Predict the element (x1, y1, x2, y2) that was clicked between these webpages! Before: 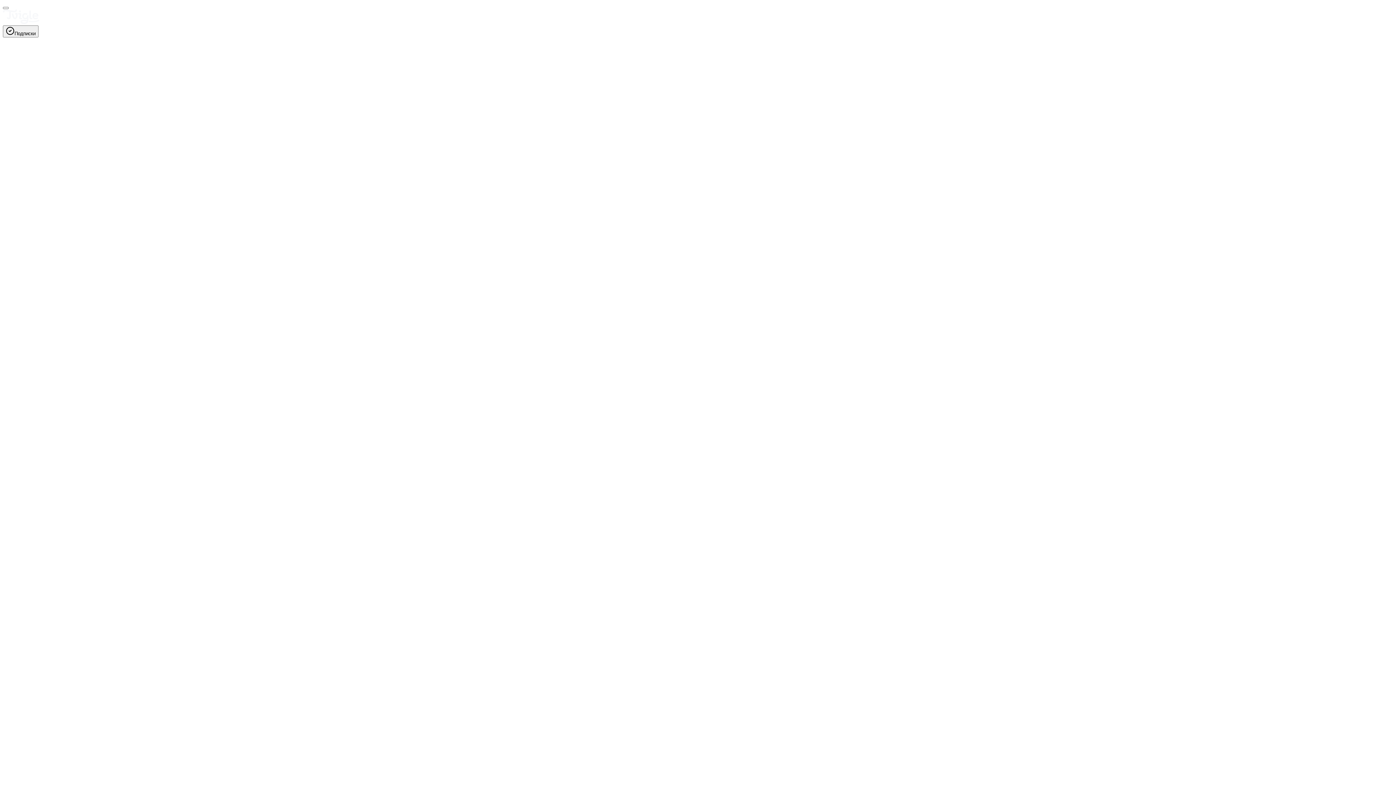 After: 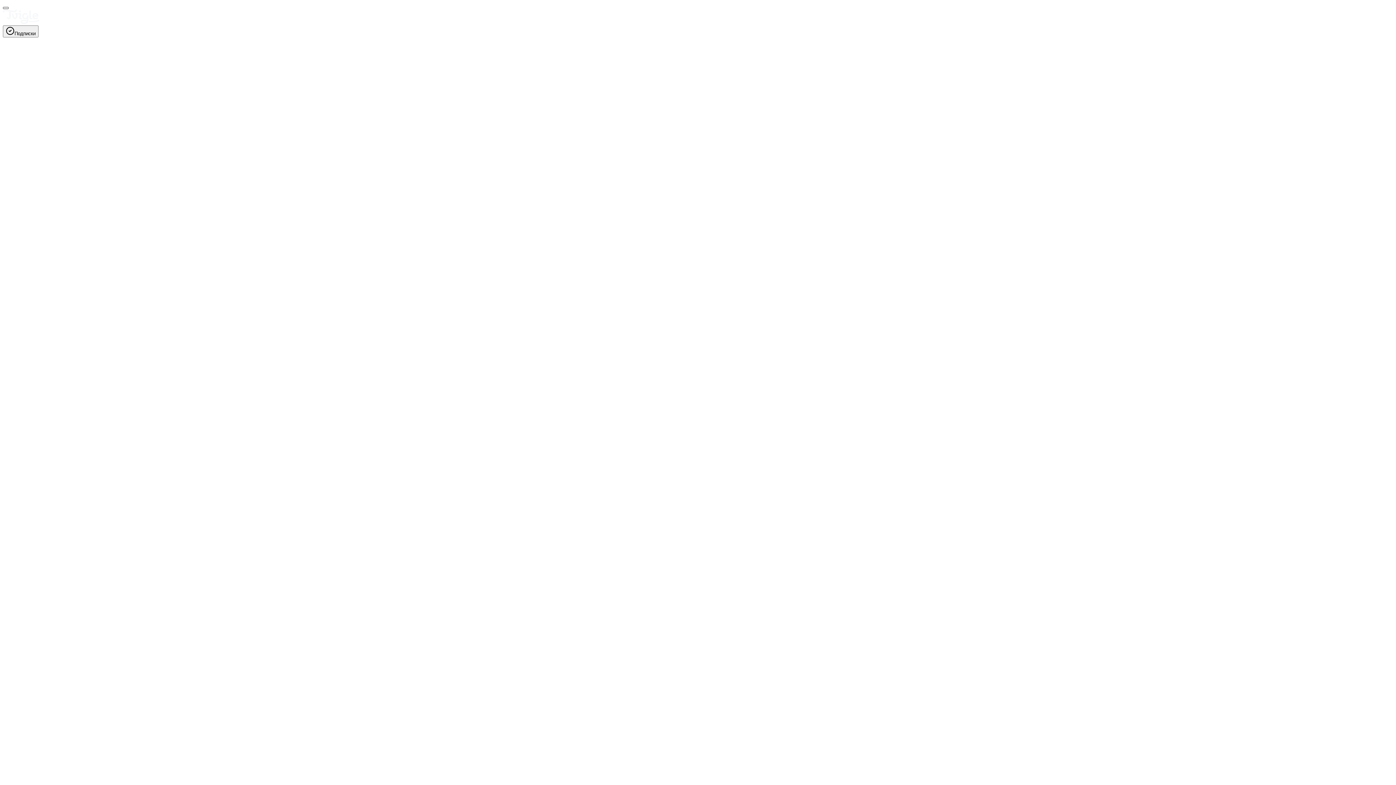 Action: bbox: (2, 6, 8, 9)